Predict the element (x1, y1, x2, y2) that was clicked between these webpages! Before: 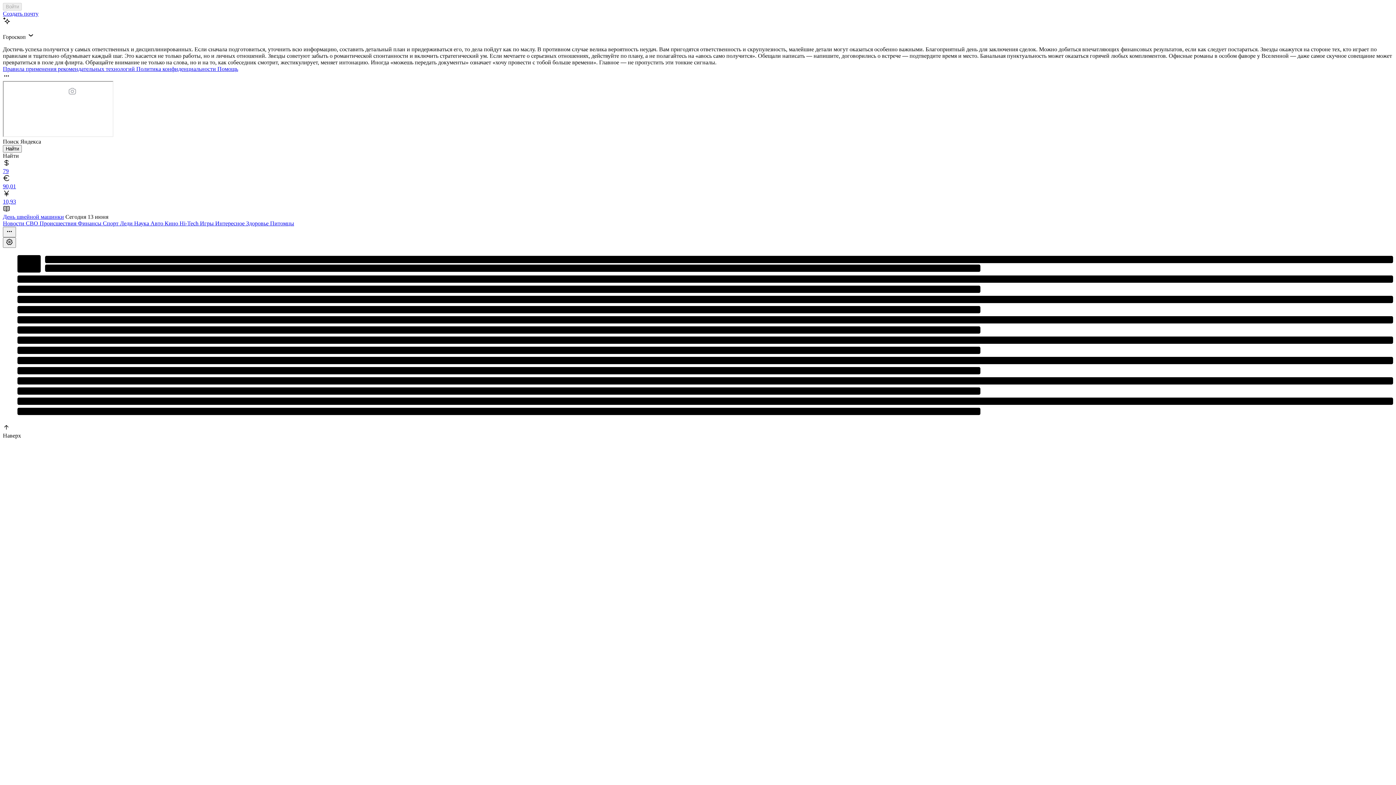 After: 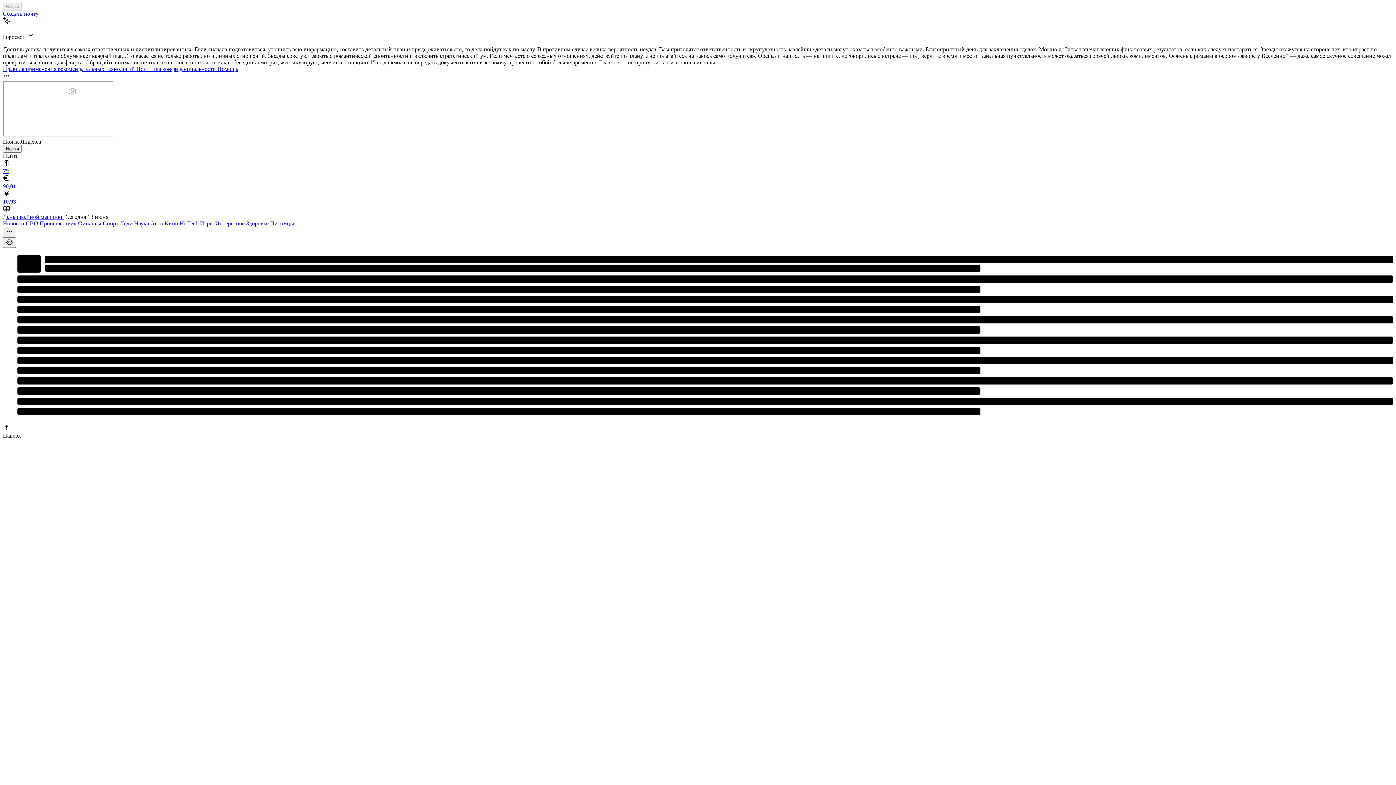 Action: bbox: (2, 220, 25, 226) label: Новости 